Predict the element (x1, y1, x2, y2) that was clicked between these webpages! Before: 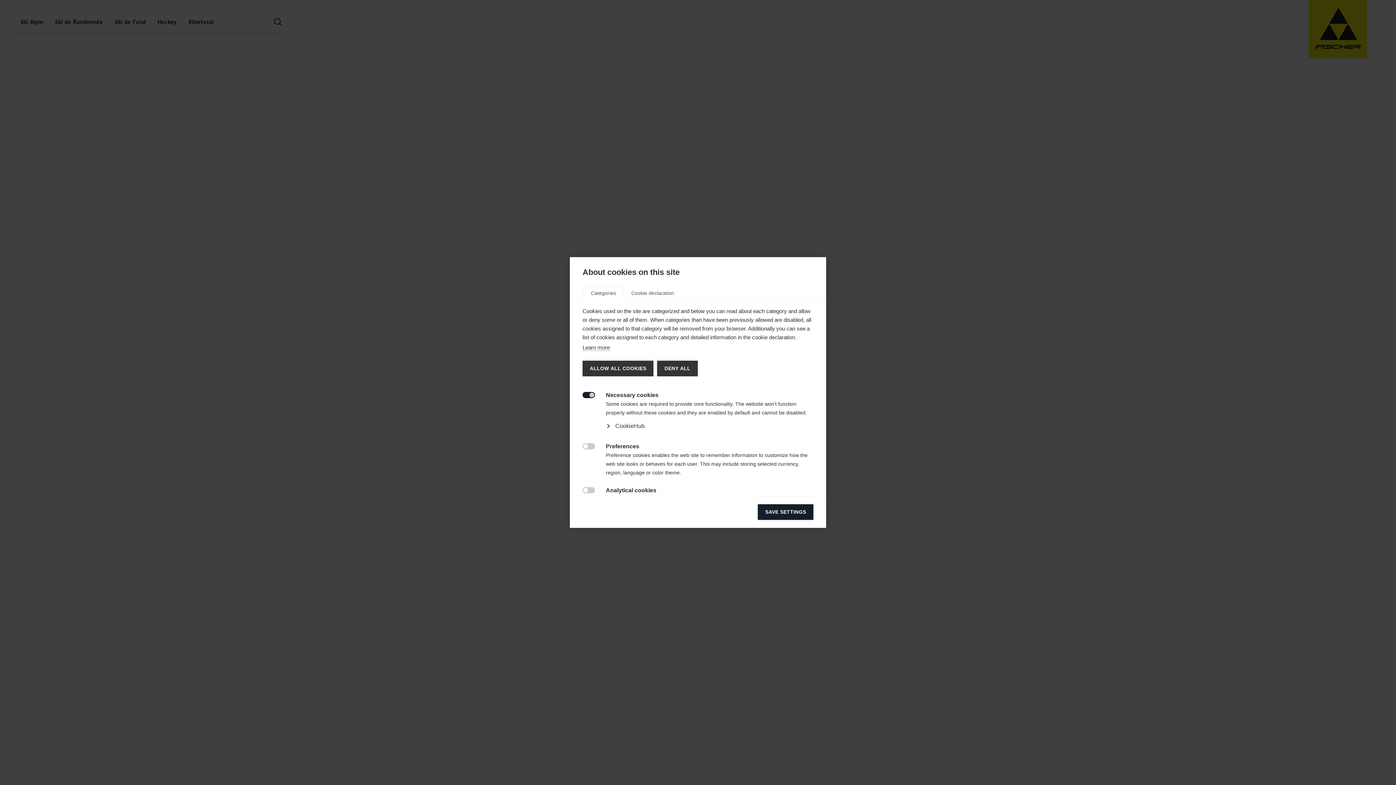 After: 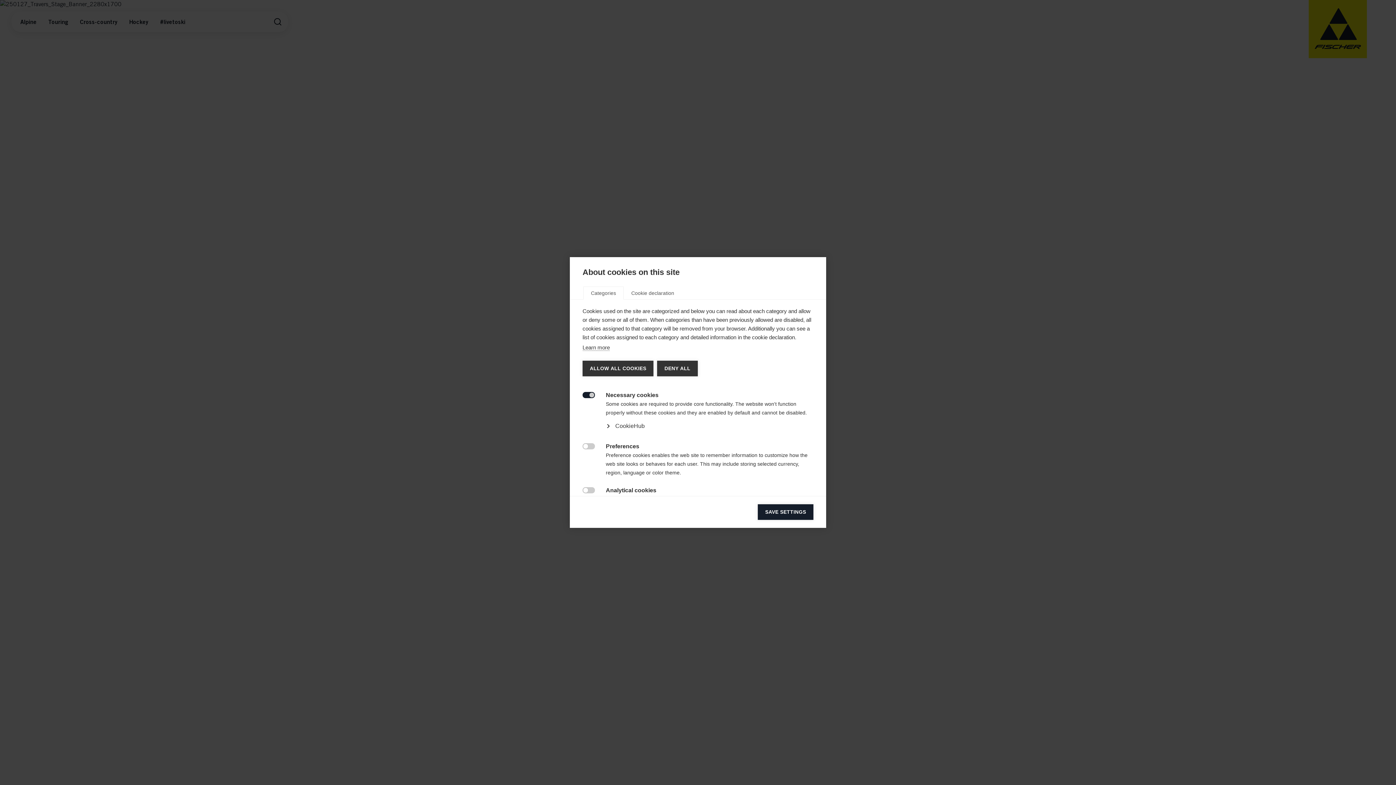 Action: bbox: (582, 344, 610, 351) label: Learn more